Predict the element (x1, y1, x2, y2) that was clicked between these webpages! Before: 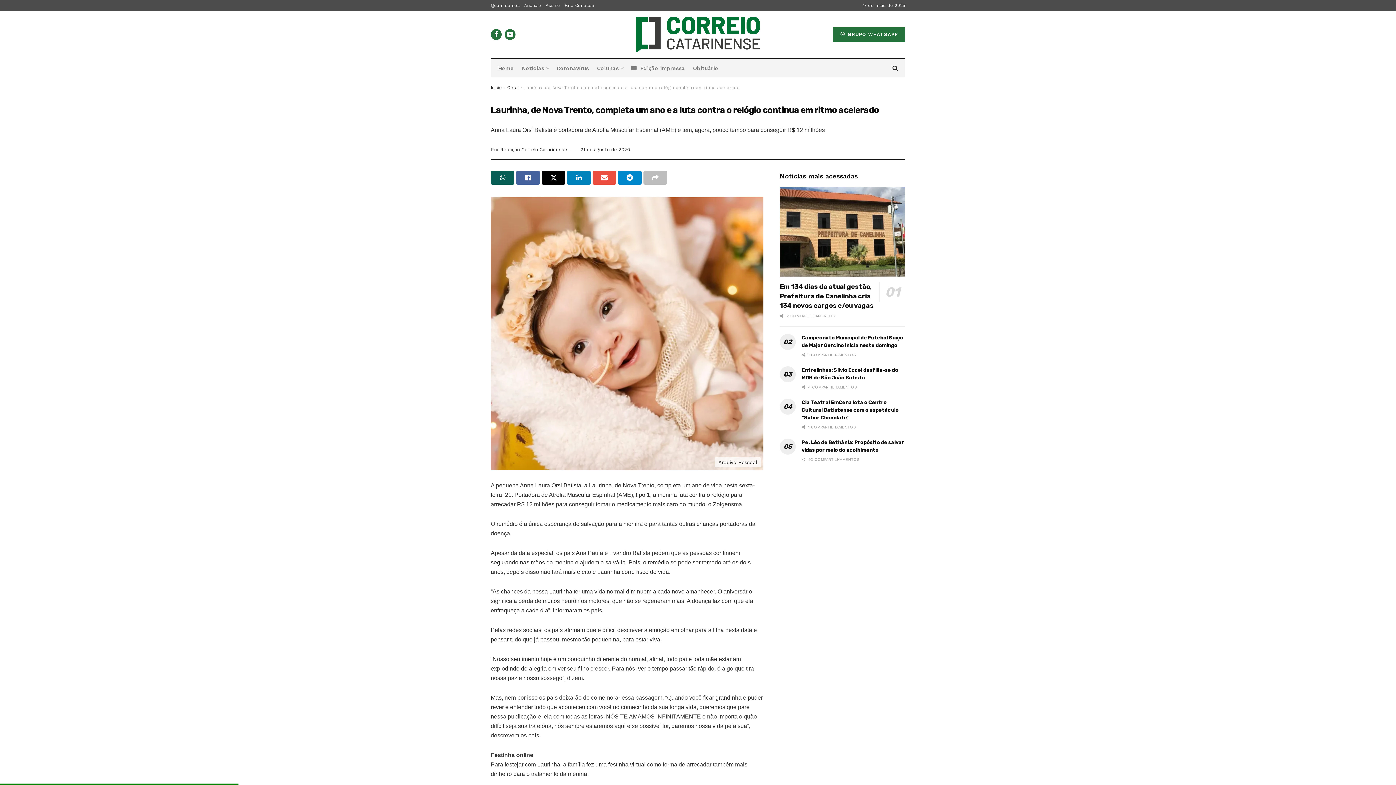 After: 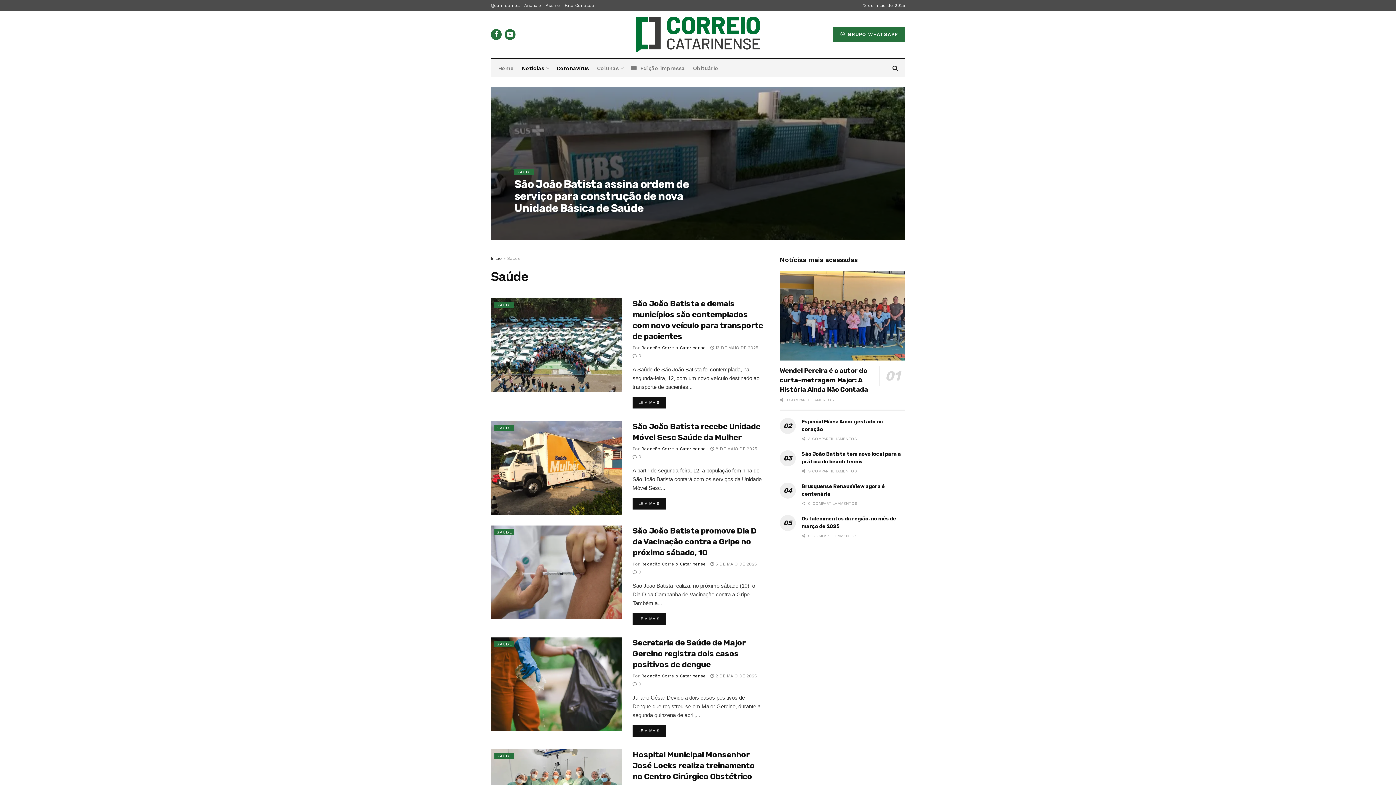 Action: label: Coronavírus bbox: (556, 59, 589, 77)